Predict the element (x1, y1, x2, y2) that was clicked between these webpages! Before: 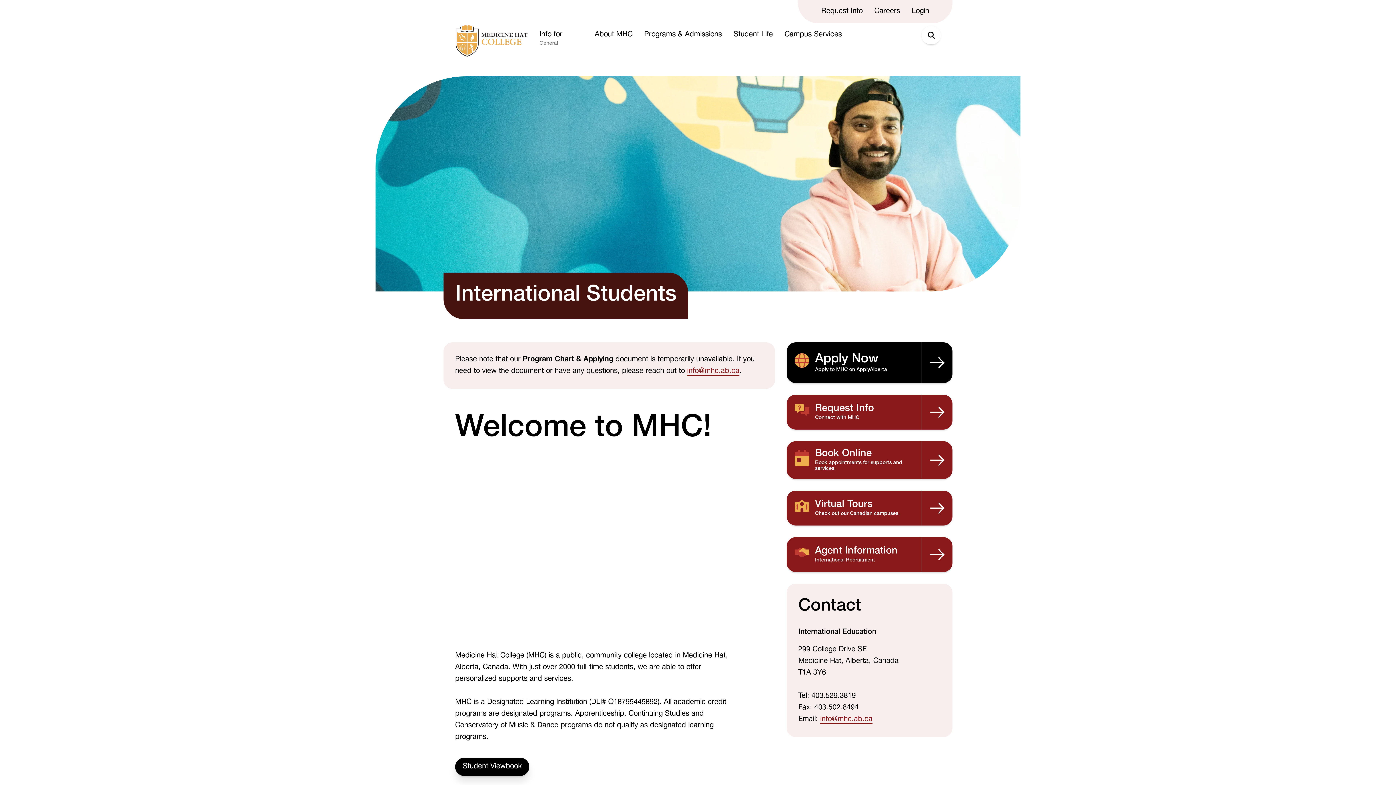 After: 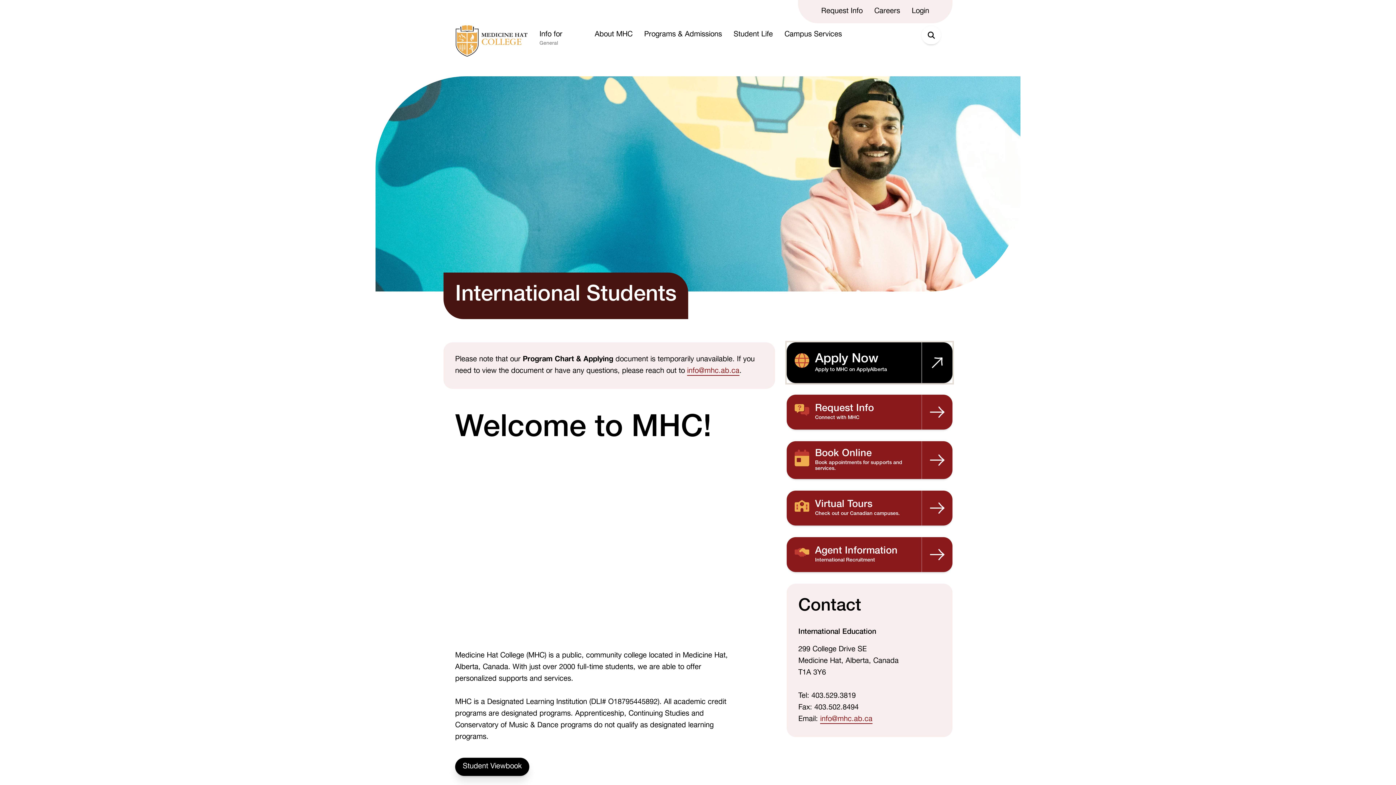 Action: label: Apply Now
Apply to MHC on ApplyAlberta bbox: (786, 342, 952, 383)